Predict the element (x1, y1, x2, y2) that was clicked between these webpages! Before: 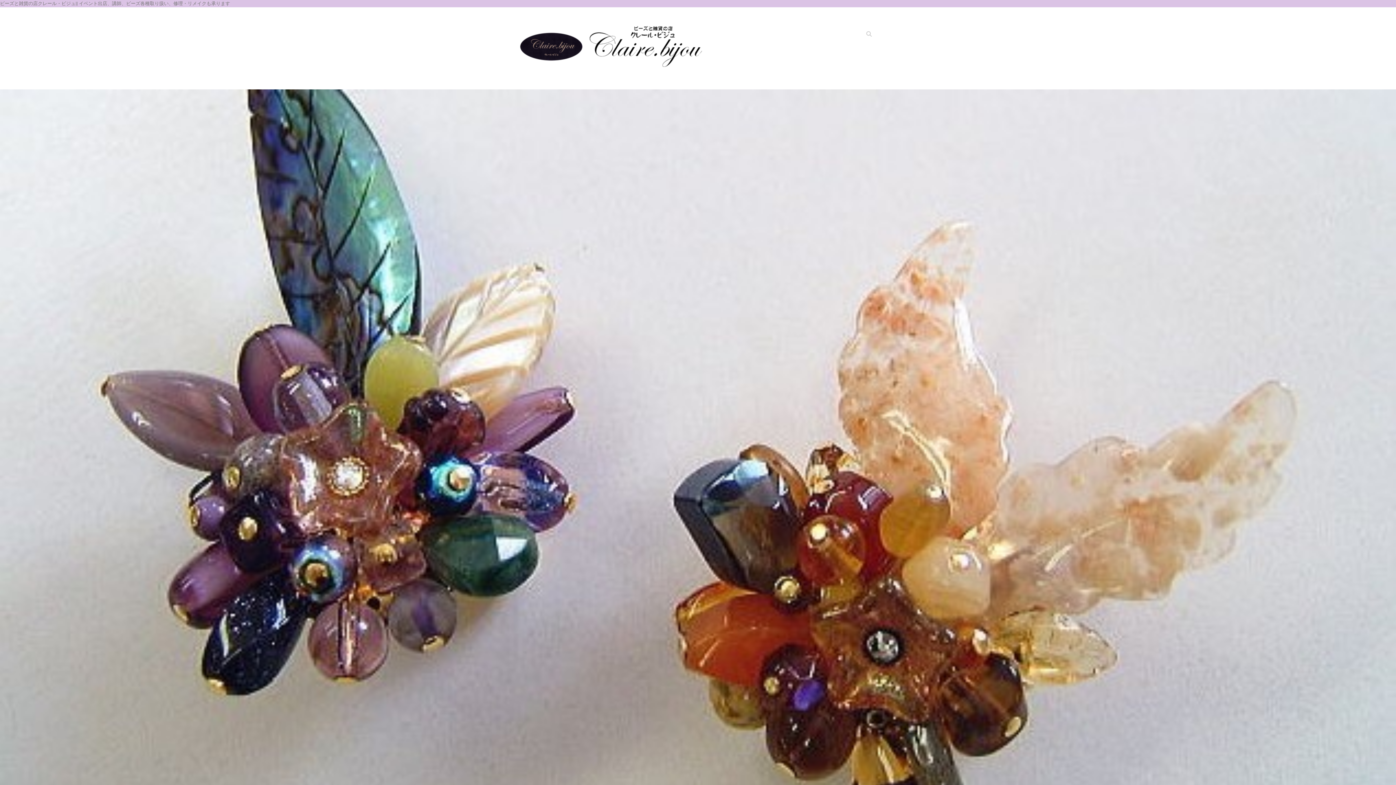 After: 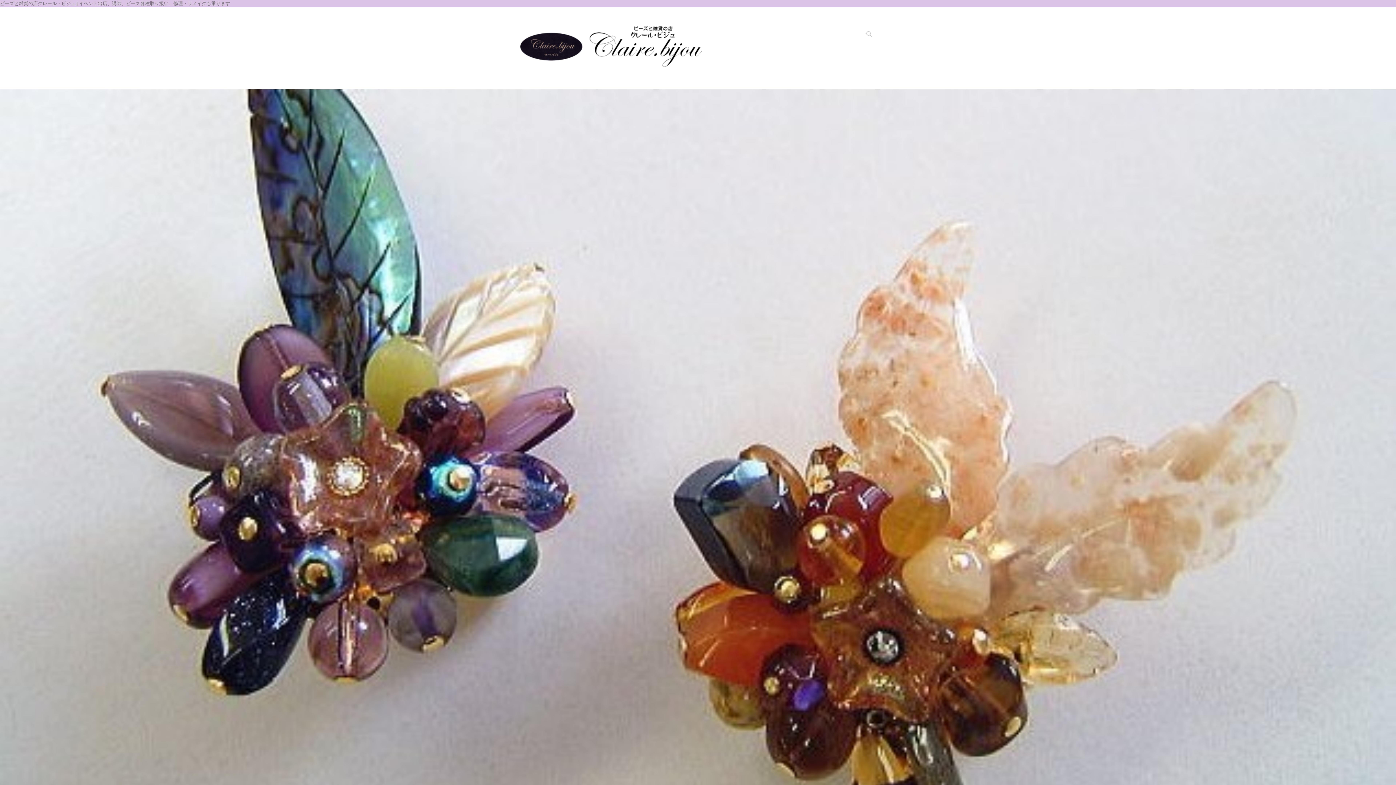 Action: bbox: (0, 89, 1396, 96)